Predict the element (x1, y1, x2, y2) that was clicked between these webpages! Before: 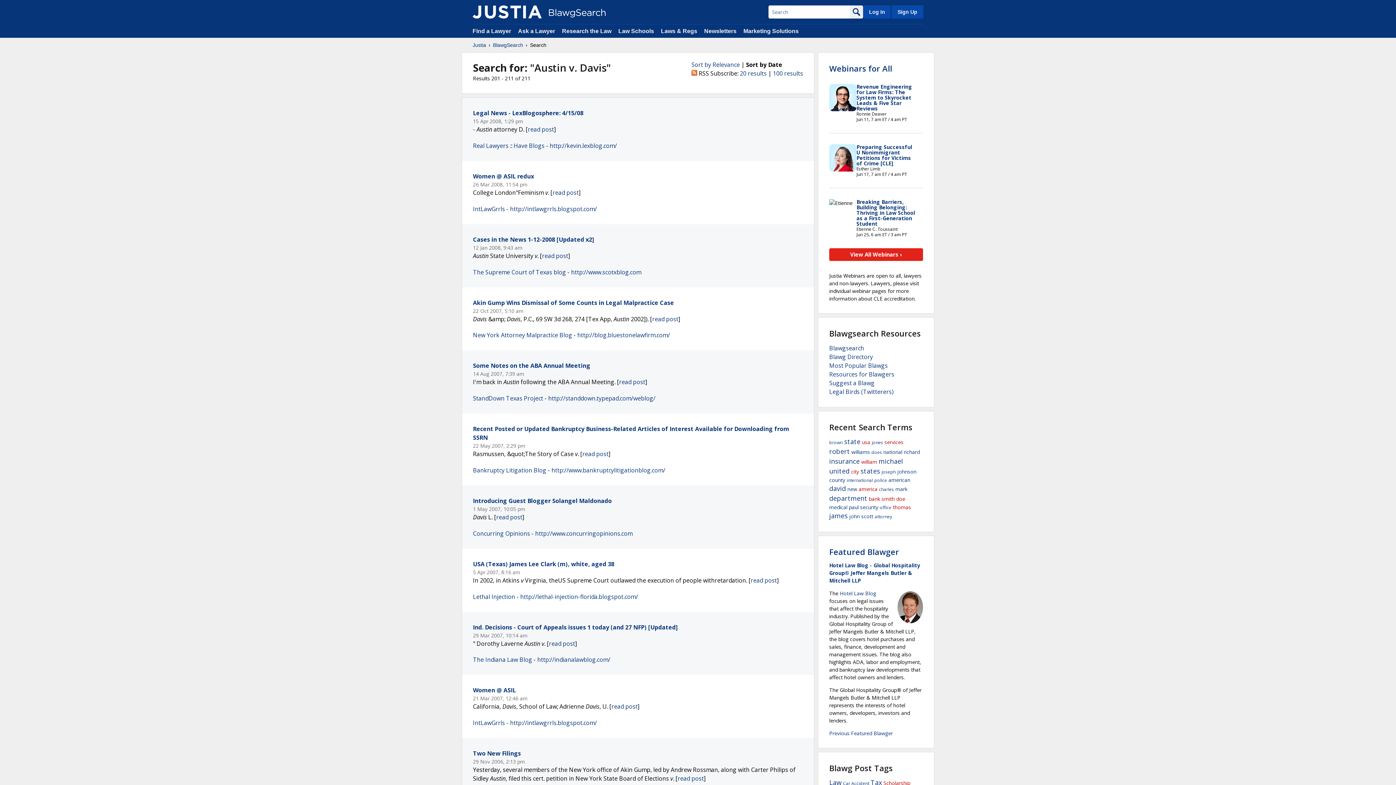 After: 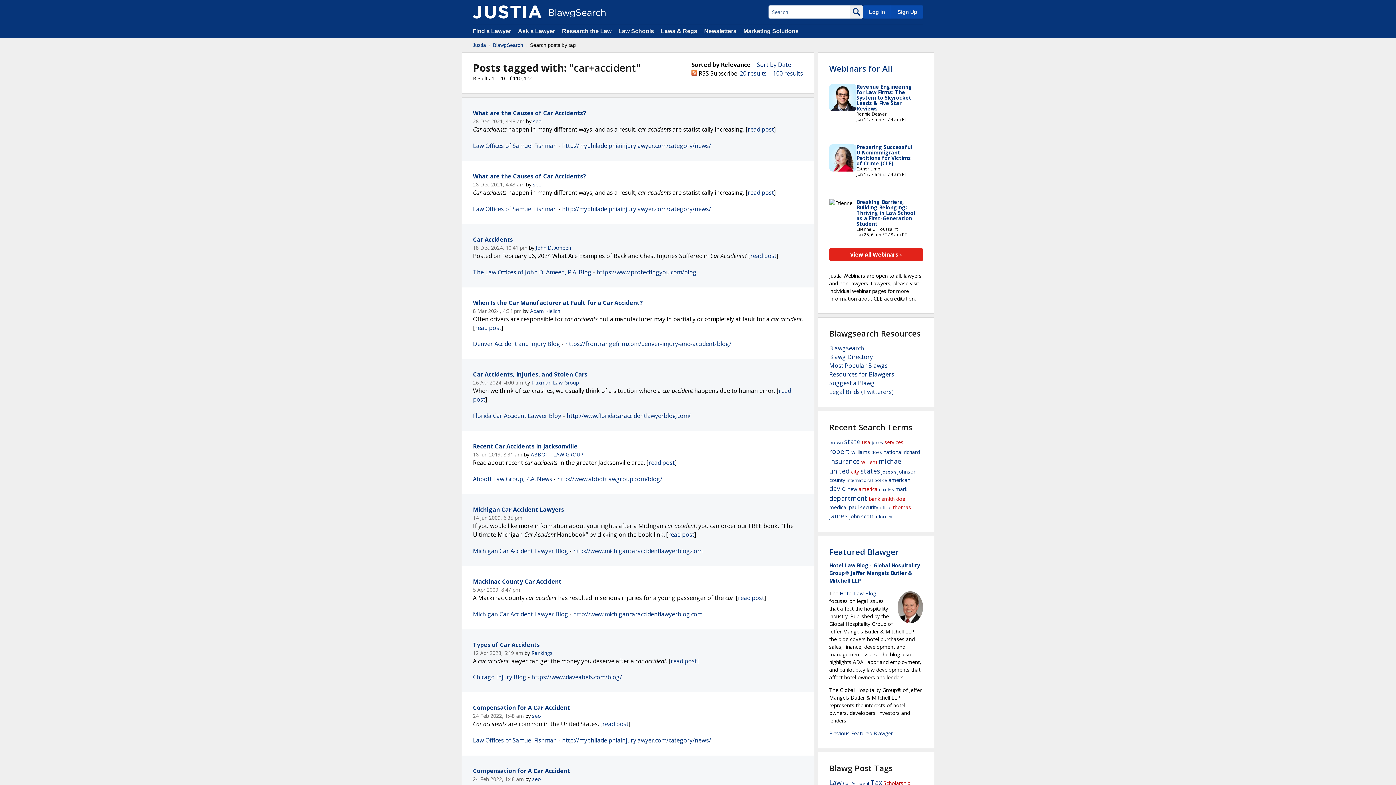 Action: bbox: (843, 780, 869, 786) label: Car Accident